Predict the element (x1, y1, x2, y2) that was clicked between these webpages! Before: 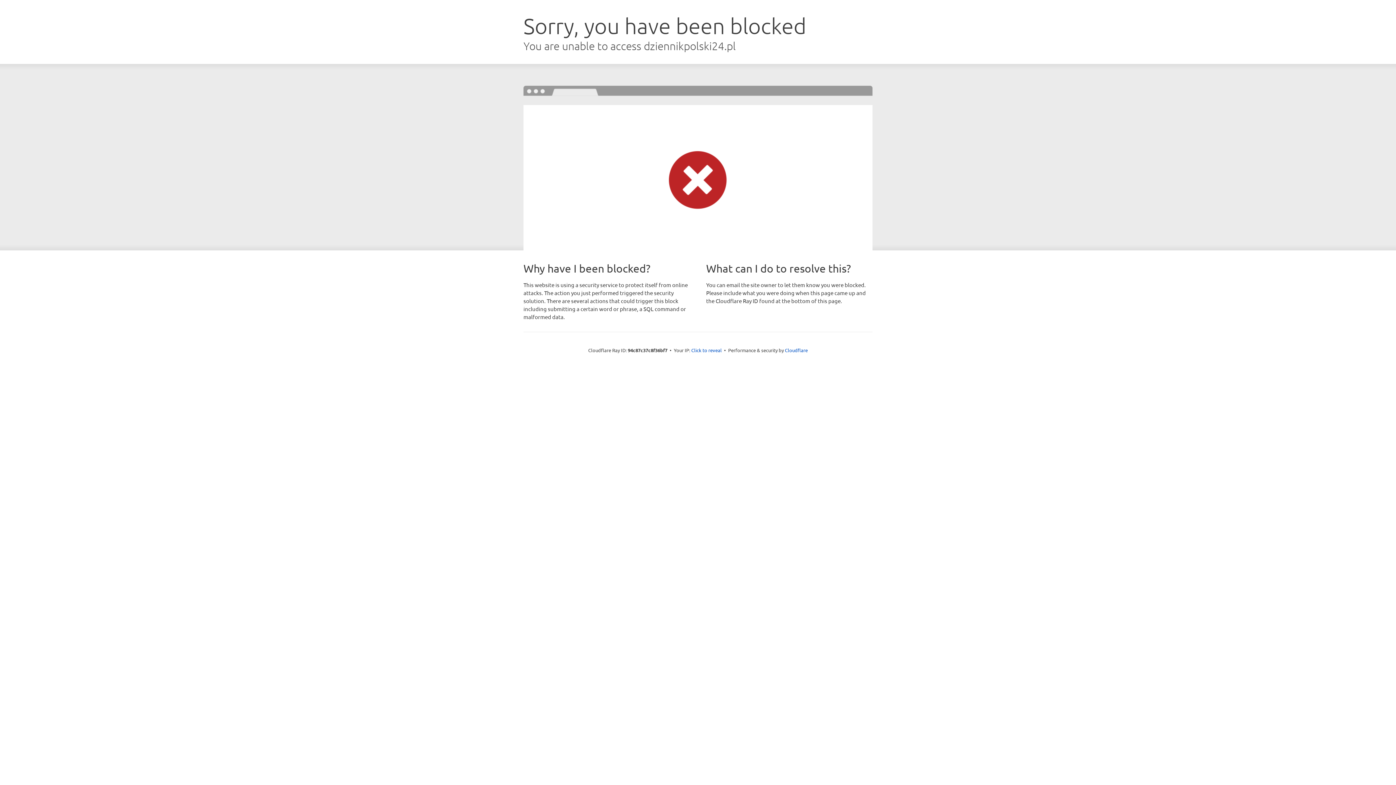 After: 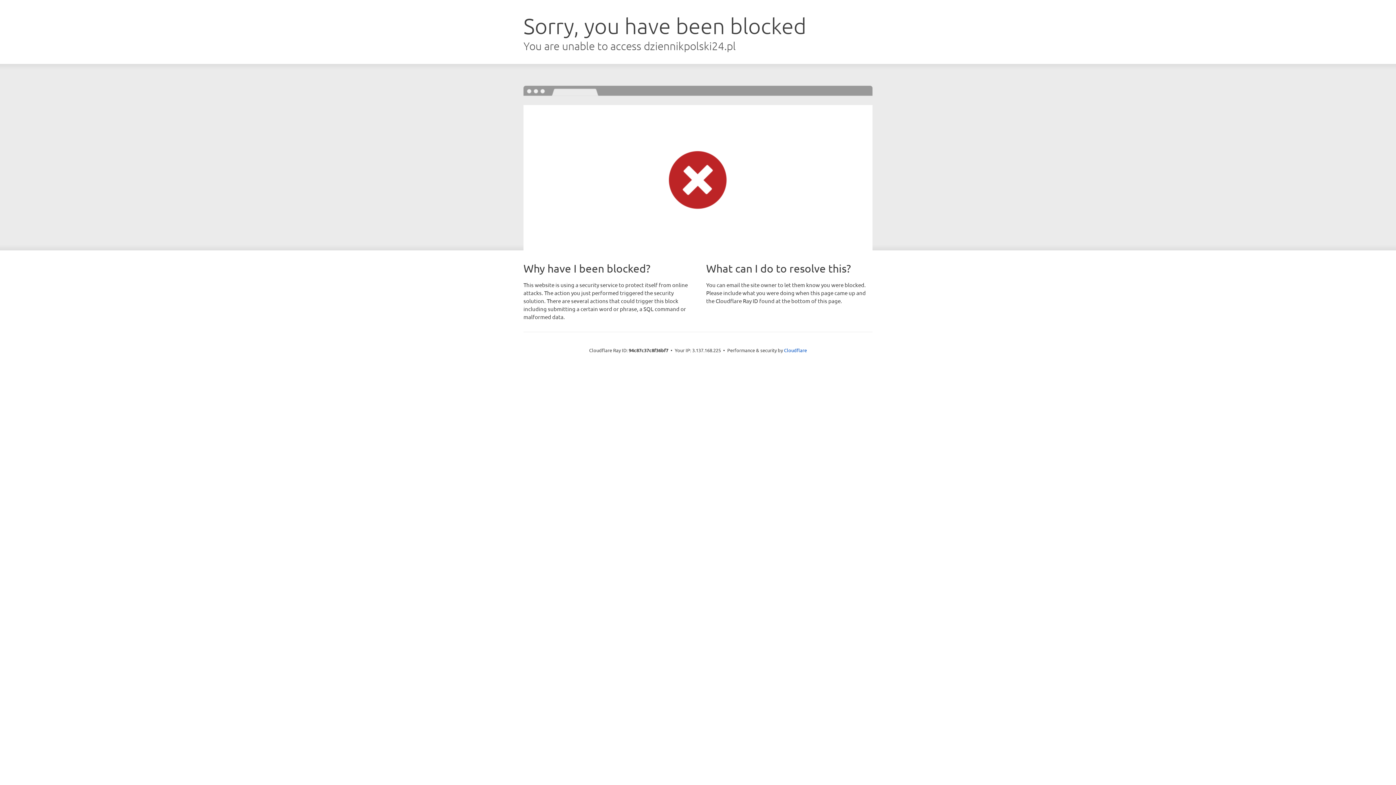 Action: label: Click to reveal bbox: (691, 346, 722, 353)